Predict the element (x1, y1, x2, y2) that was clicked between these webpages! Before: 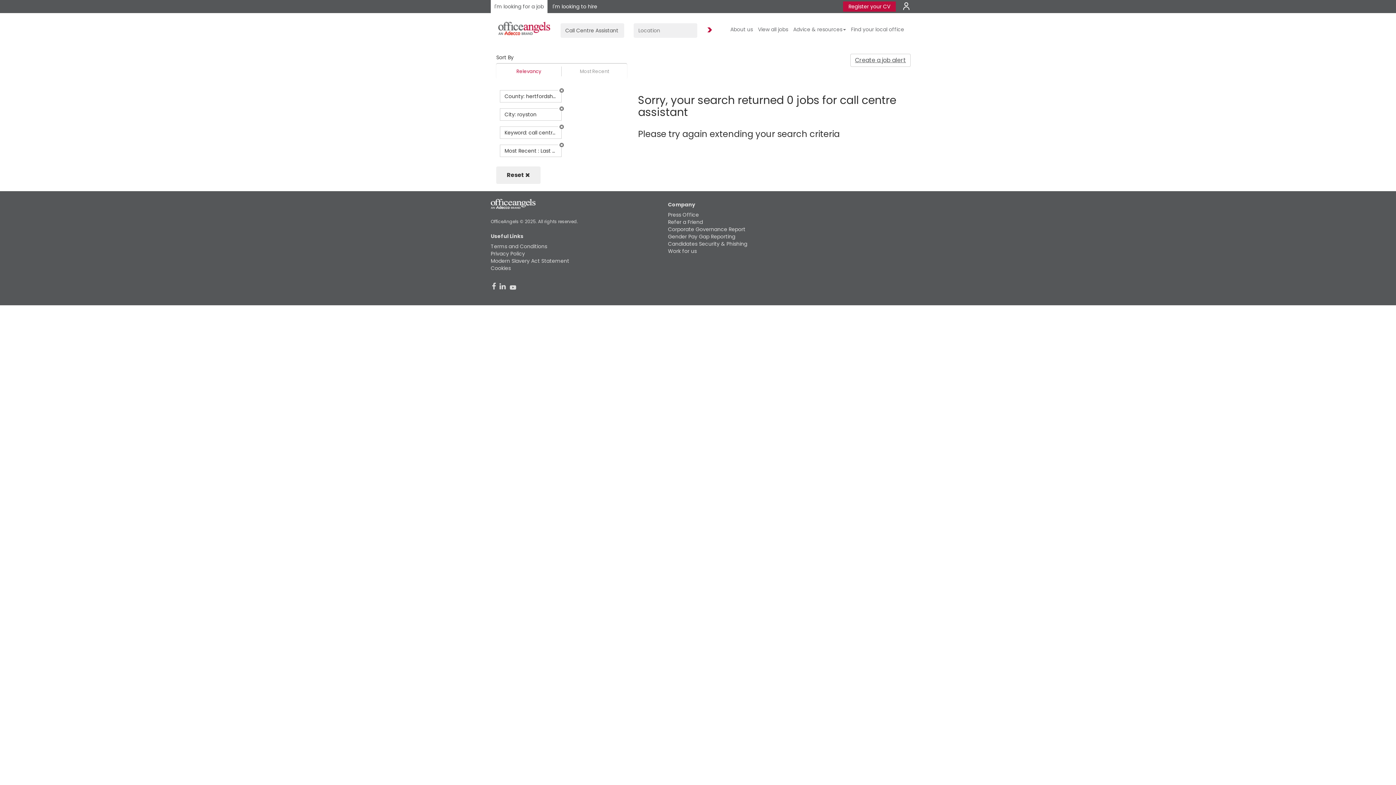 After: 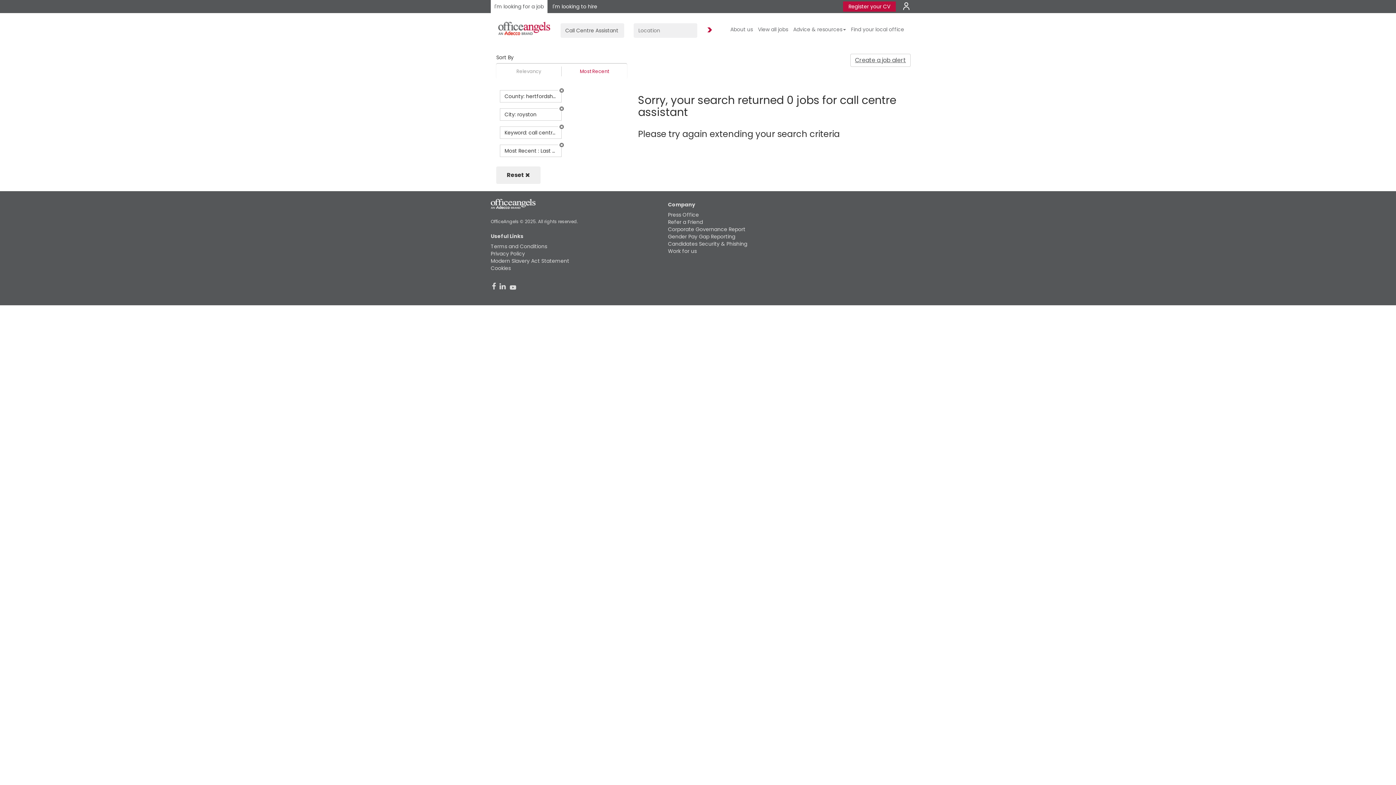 Action: bbox: (580, 68, 609, 74) label: Most Recent